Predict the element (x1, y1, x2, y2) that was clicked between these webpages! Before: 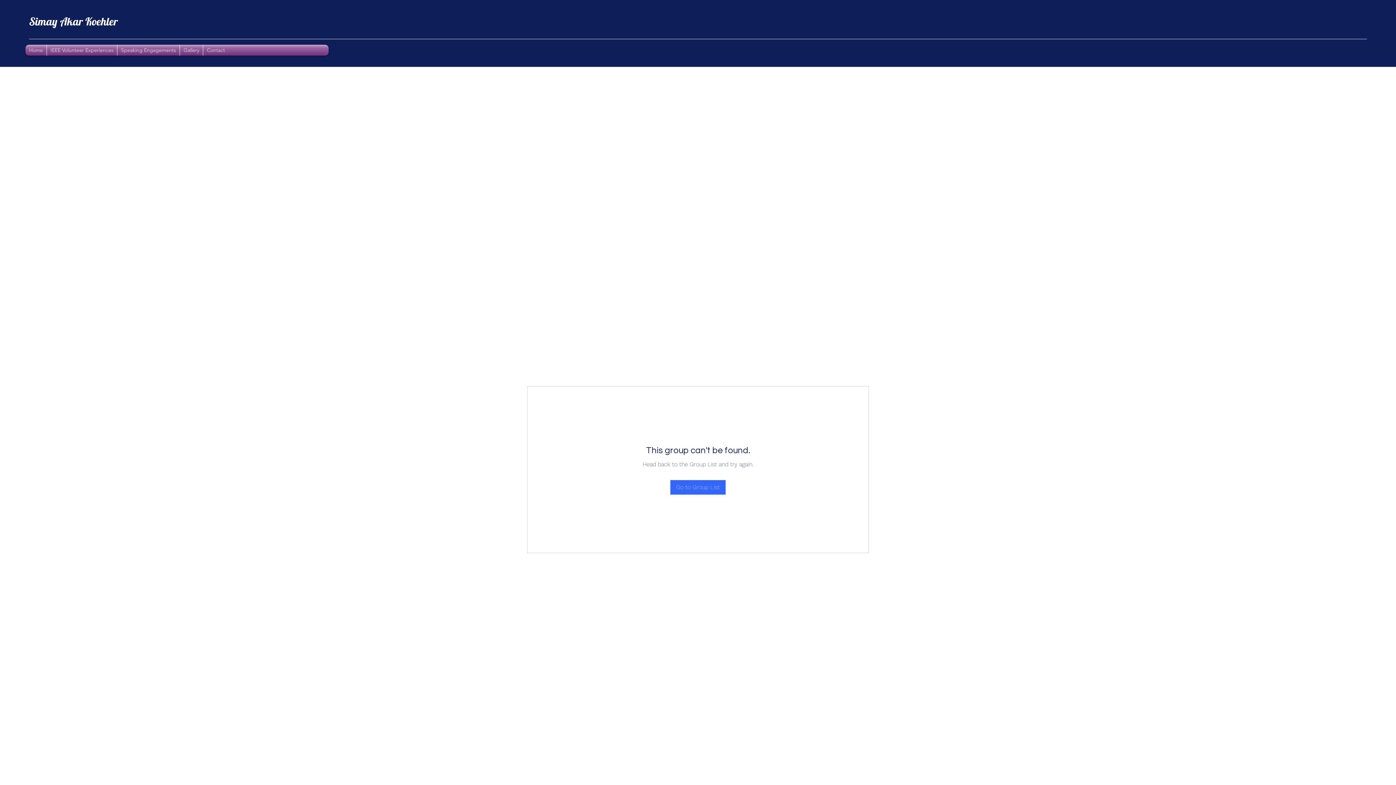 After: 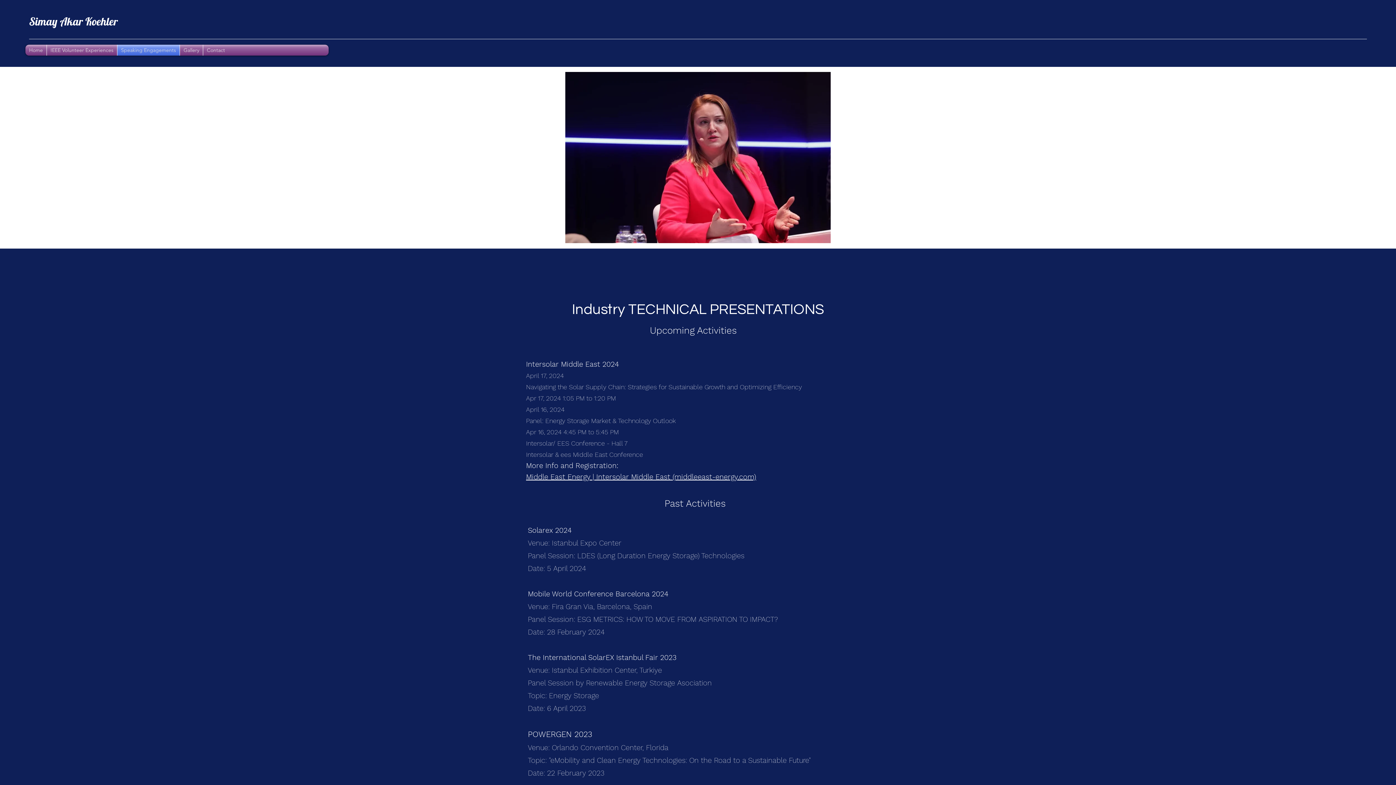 Action: bbox: (117, 44, 179, 55) label: Speaking Engagements